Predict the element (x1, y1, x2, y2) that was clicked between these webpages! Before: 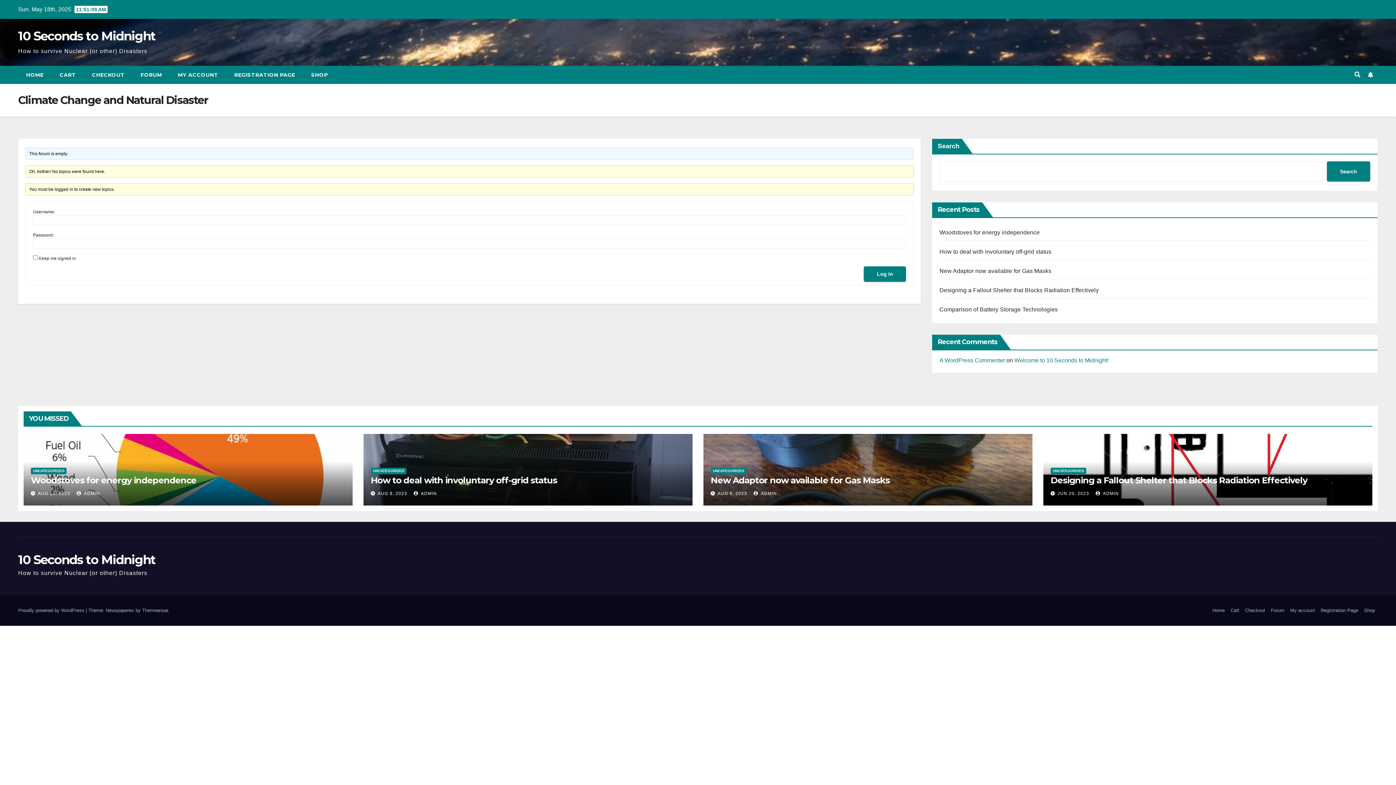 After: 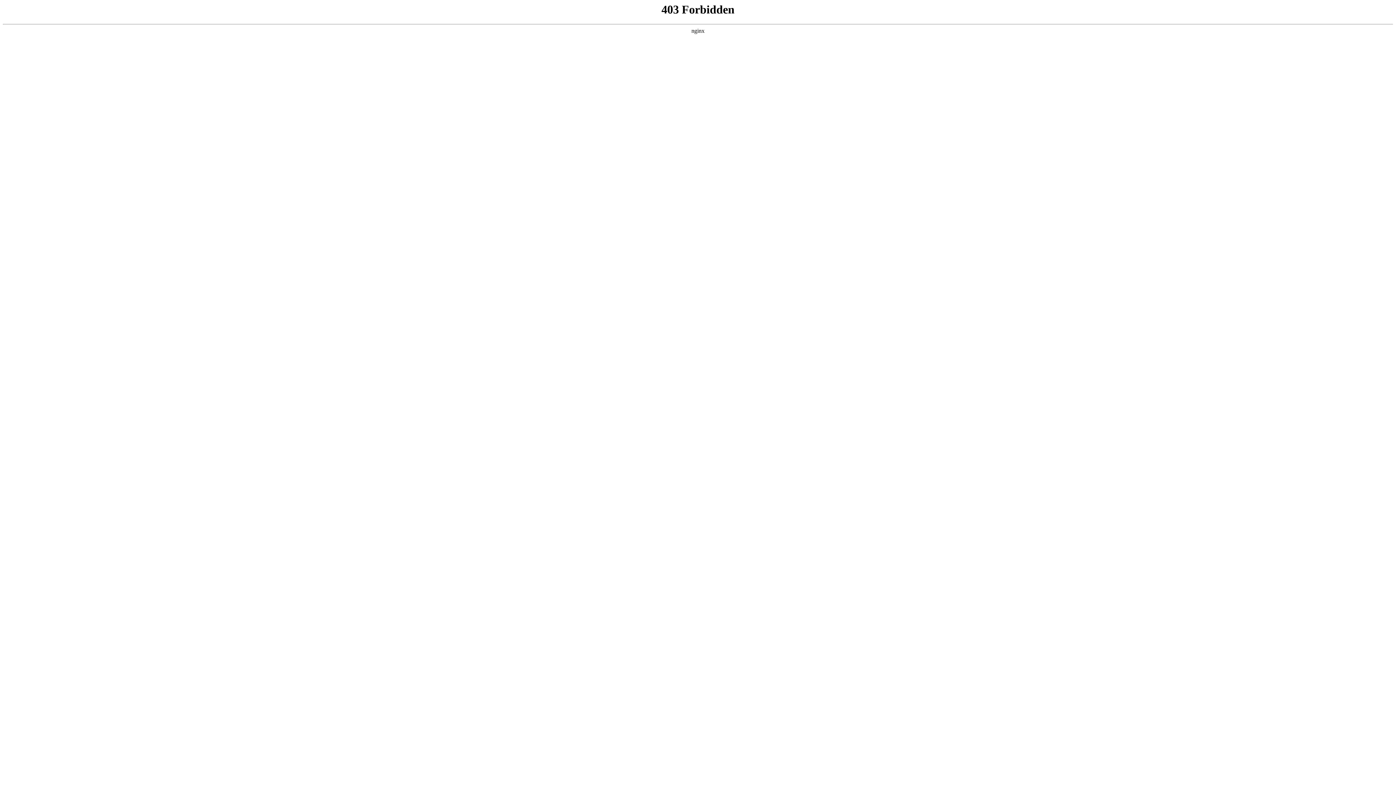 Action: bbox: (18, 608, 85, 613) label: Proudly powered by WordPress 